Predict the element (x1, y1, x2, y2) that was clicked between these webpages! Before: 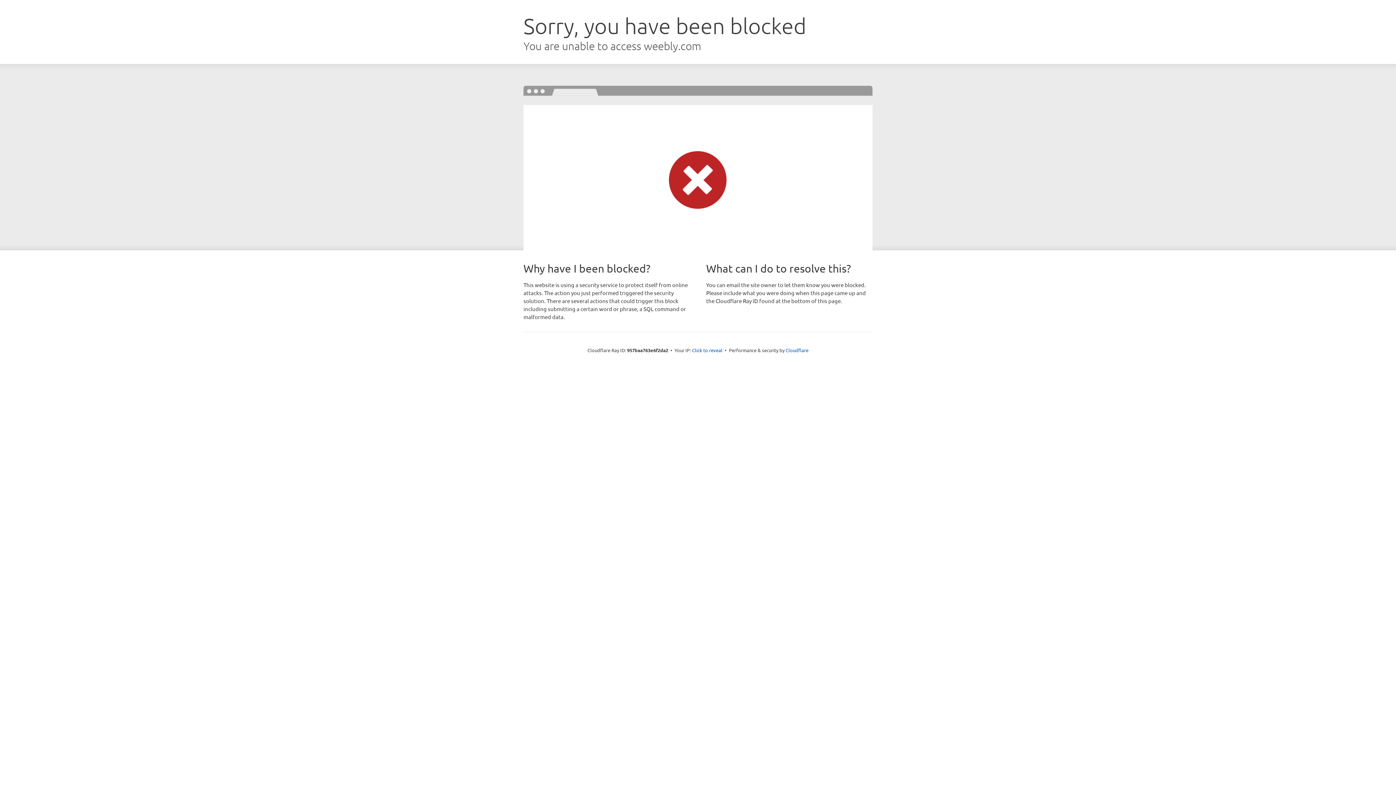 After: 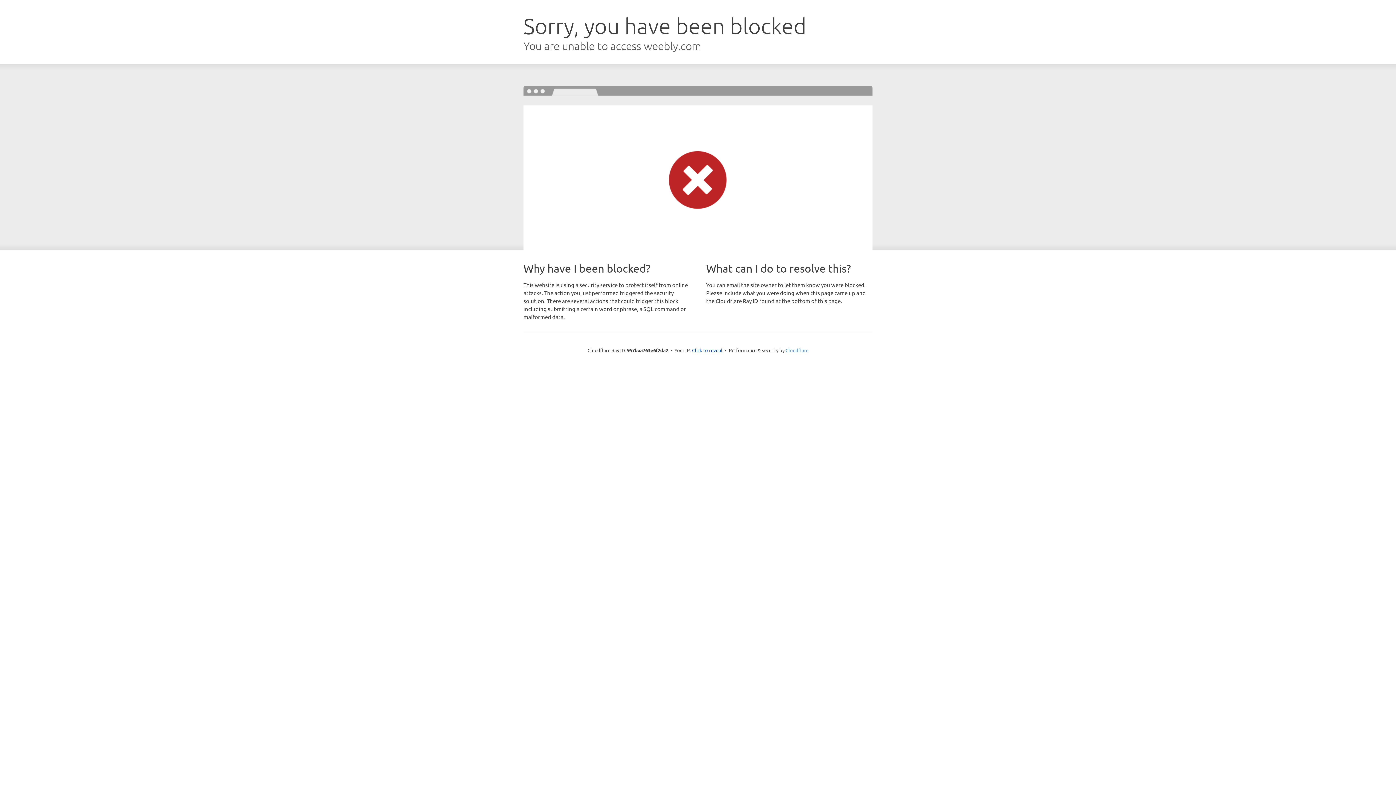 Action: label: Cloudflare bbox: (785, 347, 808, 353)